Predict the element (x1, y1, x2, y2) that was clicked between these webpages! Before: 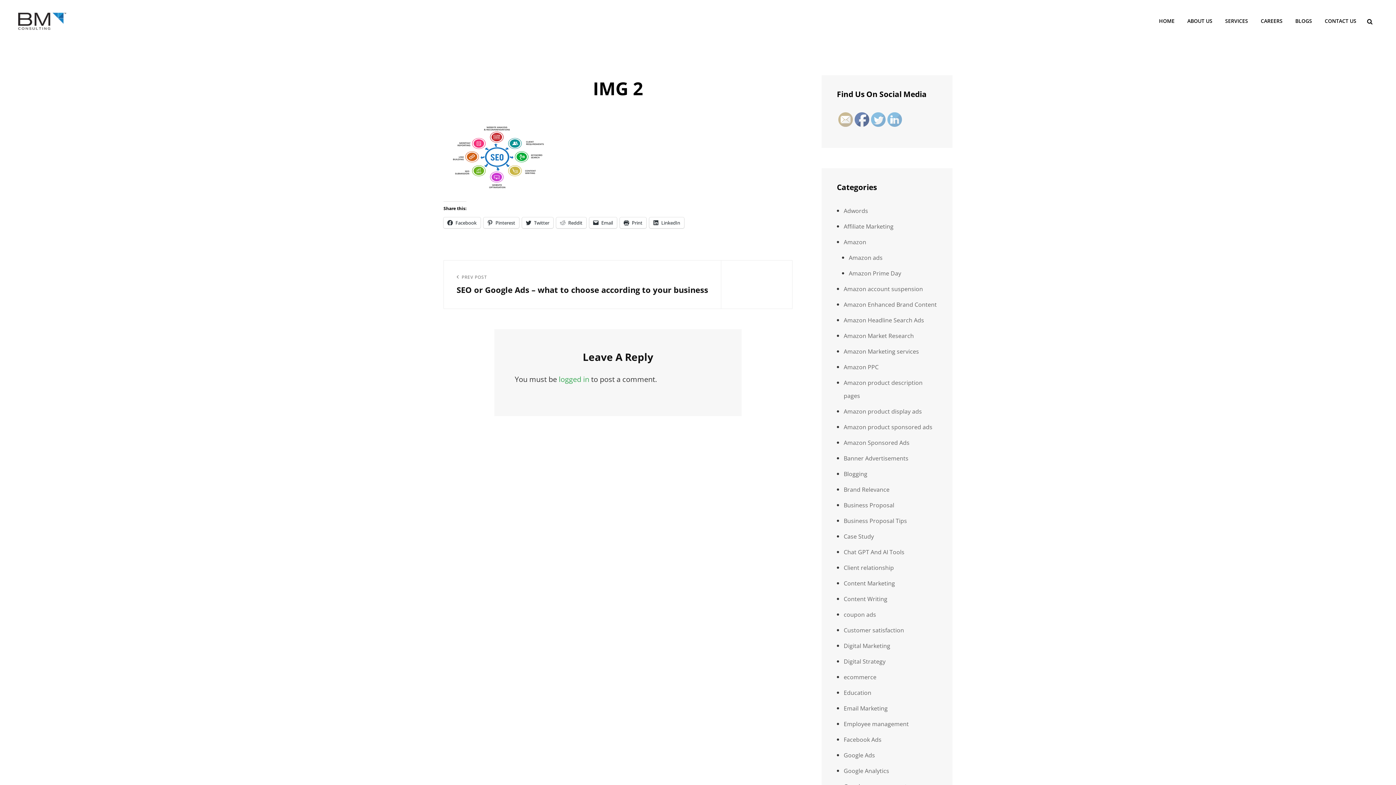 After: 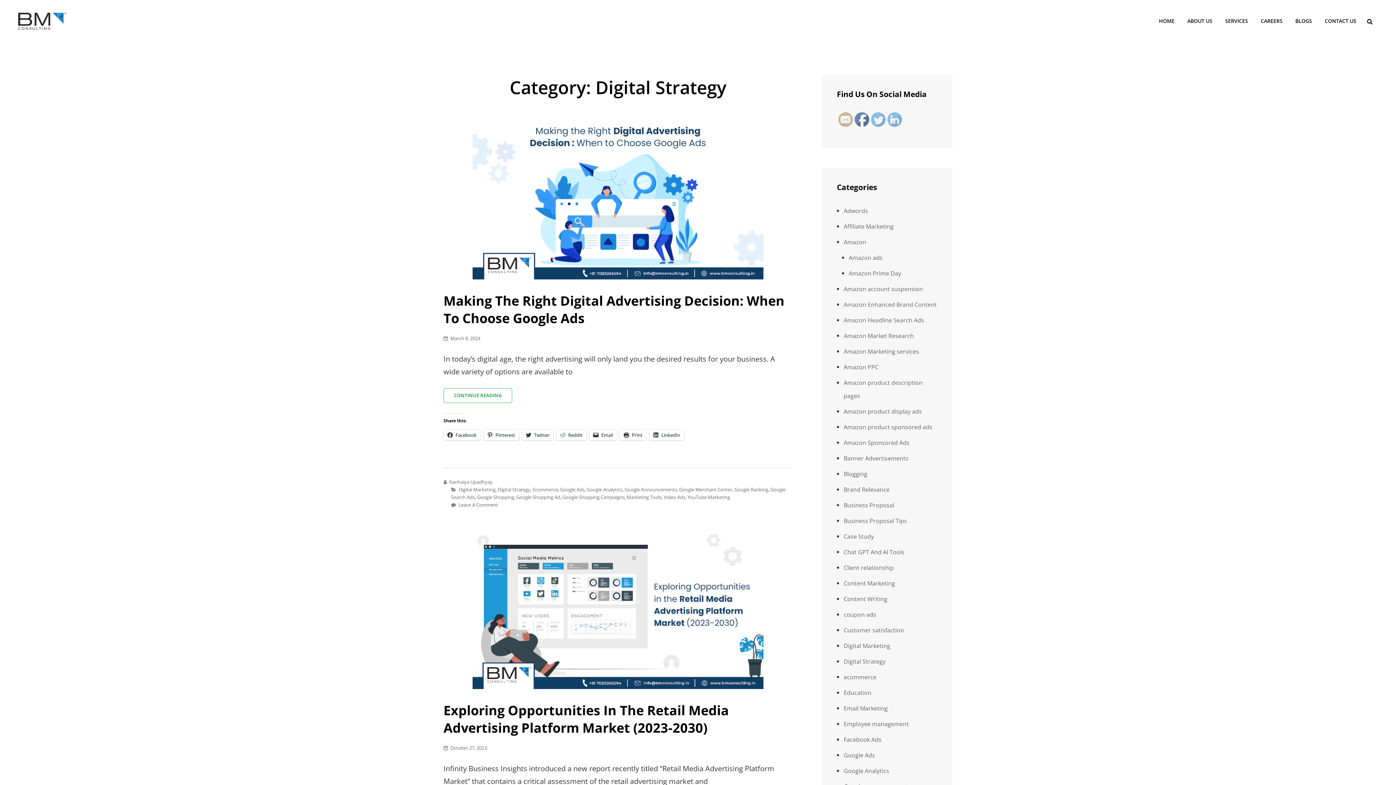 Action: label: Digital Strategy bbox: (843, 657, 885, 665)